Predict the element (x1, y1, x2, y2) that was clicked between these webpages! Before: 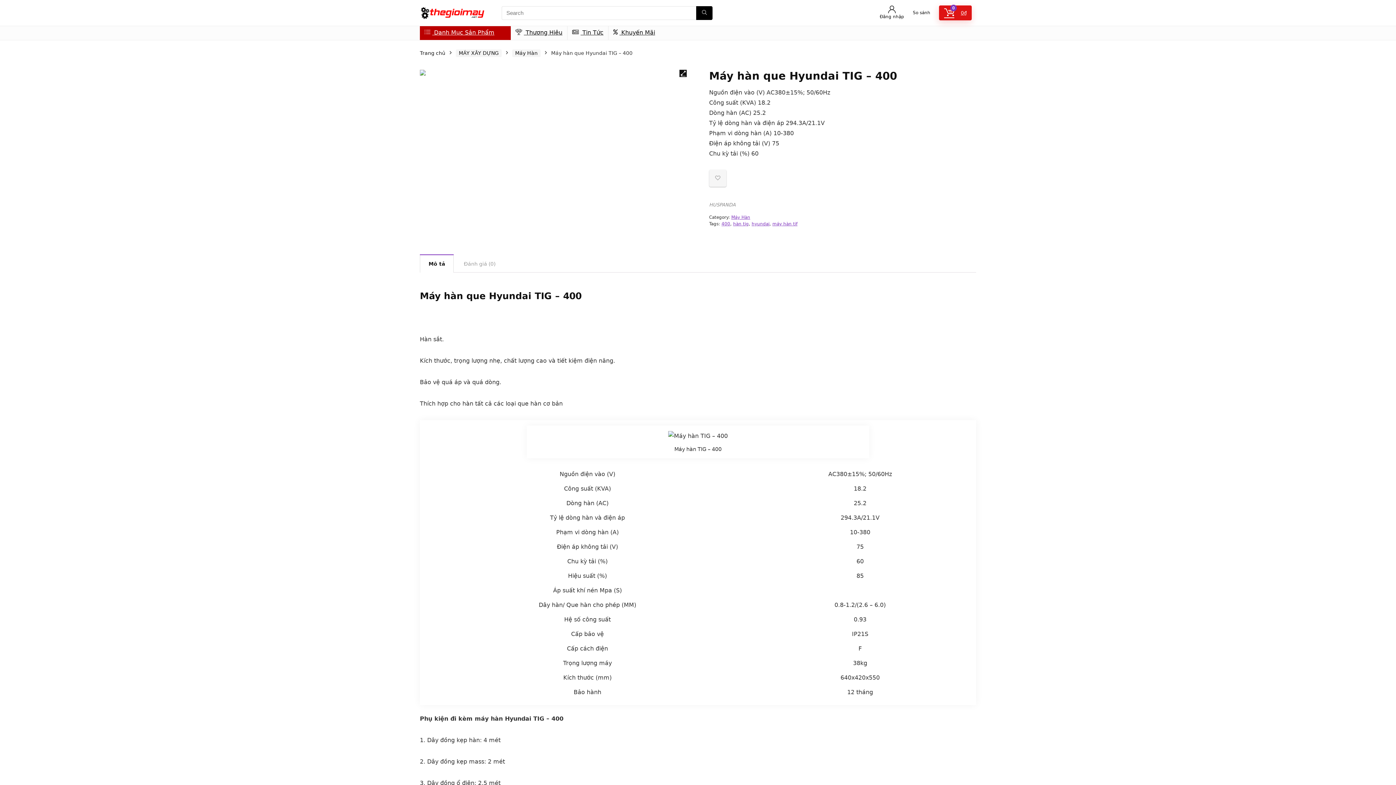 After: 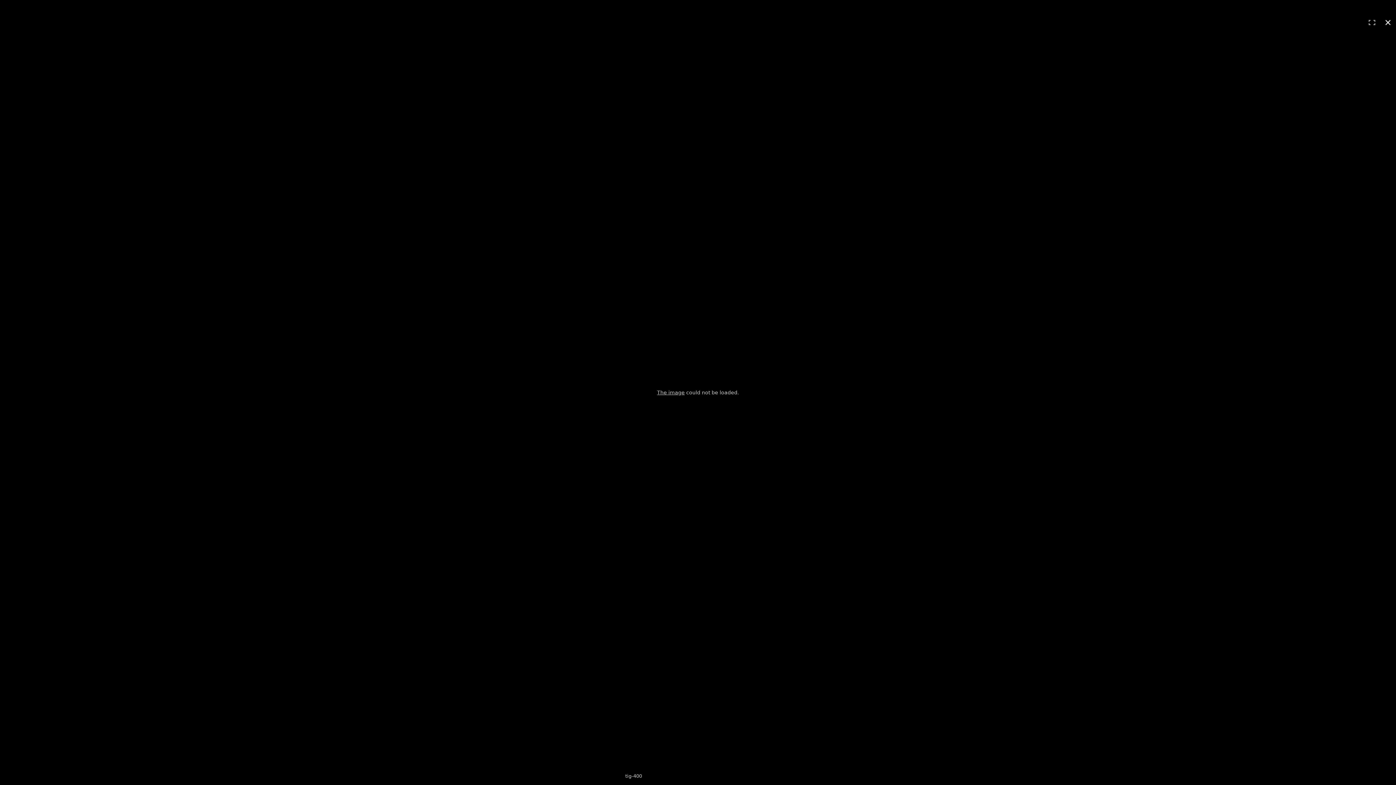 Action: label: Xem thư viện ảnh toàn màn hình bbox: (679, 69, 687, 77)